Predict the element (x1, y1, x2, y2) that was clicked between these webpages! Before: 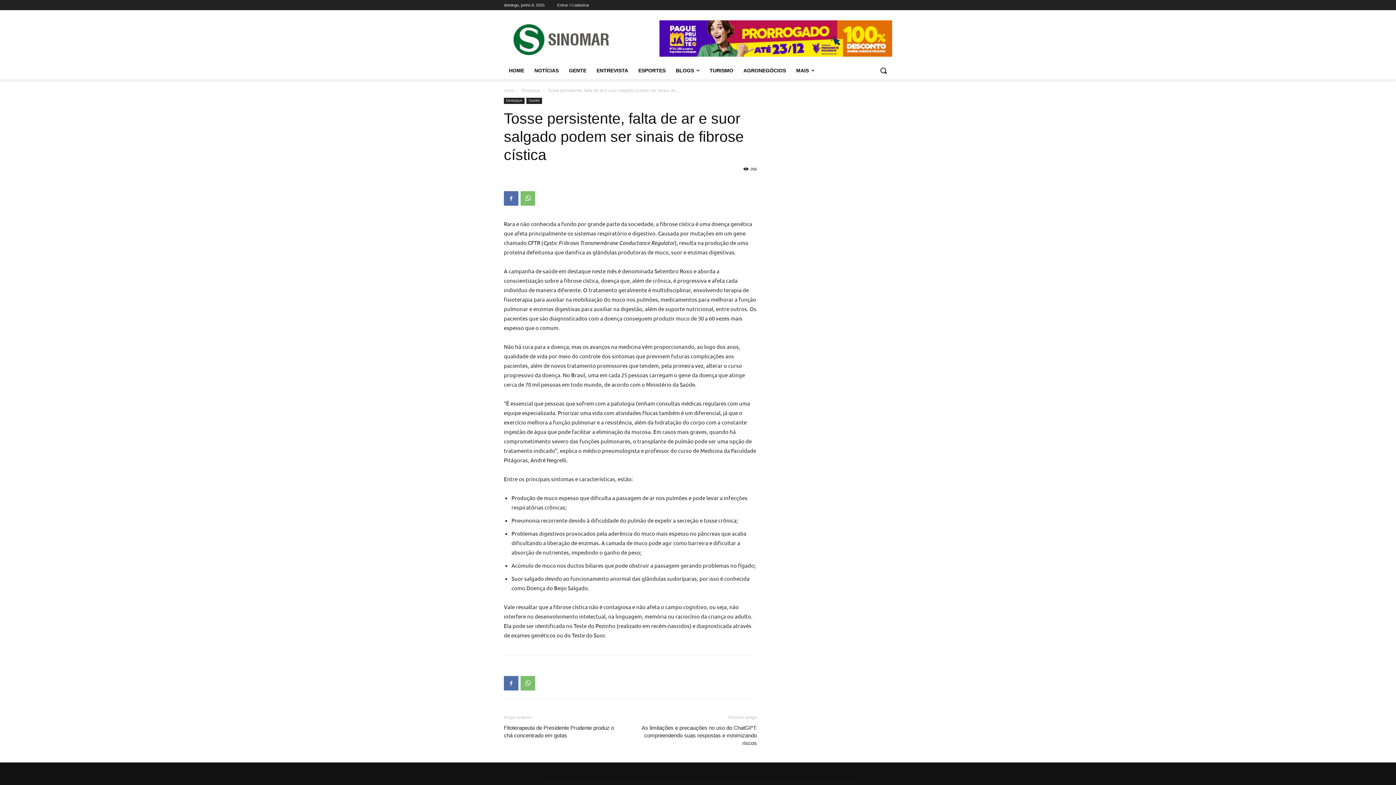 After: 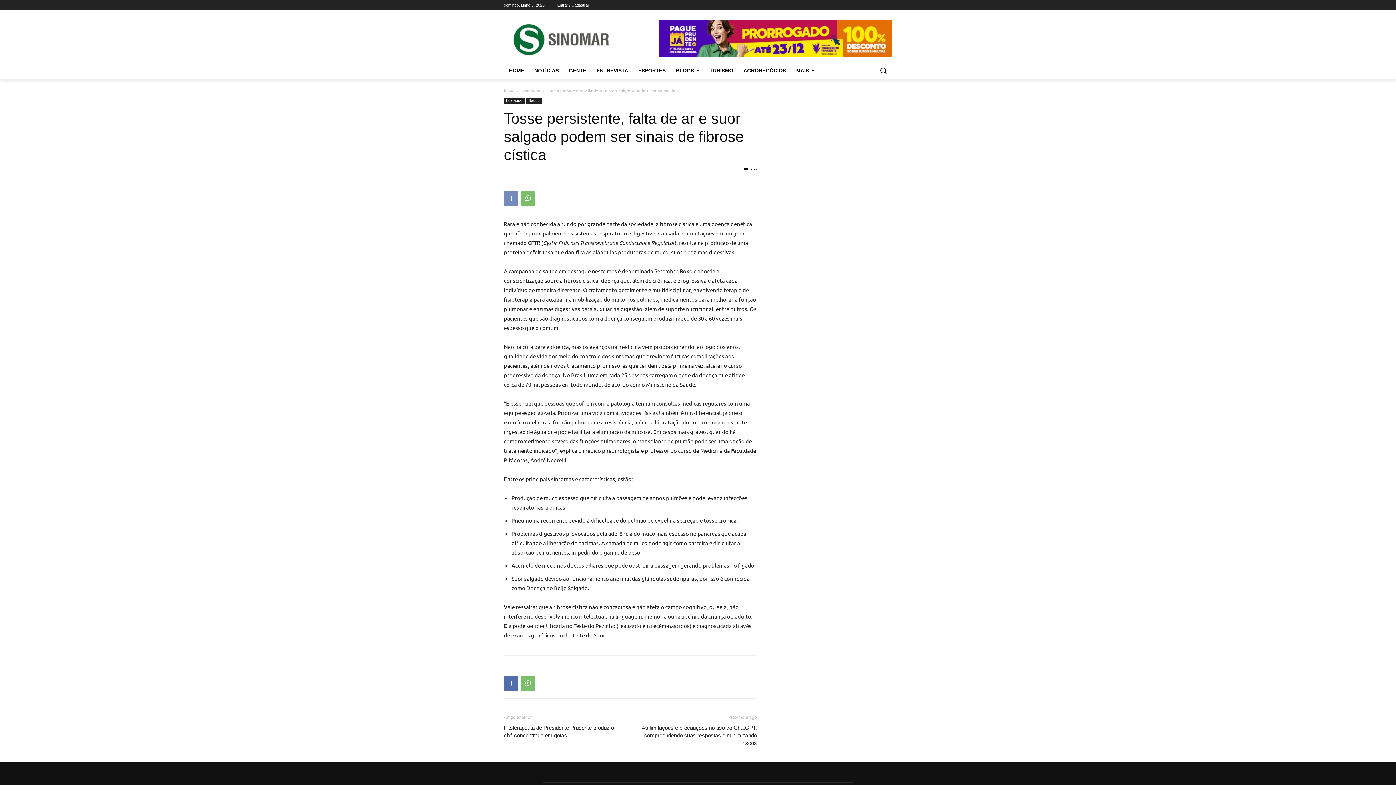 Action: bbox: (504, 191, 518, 205)